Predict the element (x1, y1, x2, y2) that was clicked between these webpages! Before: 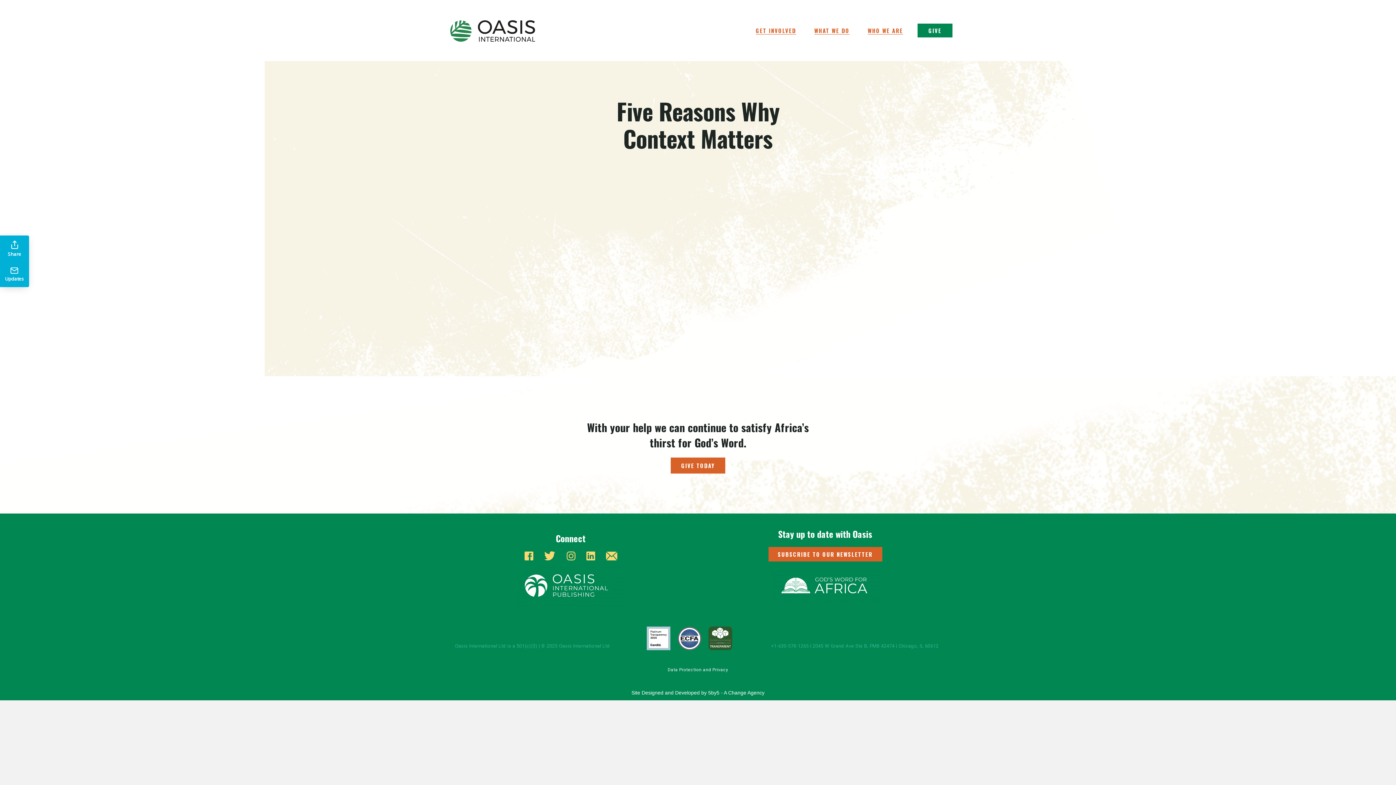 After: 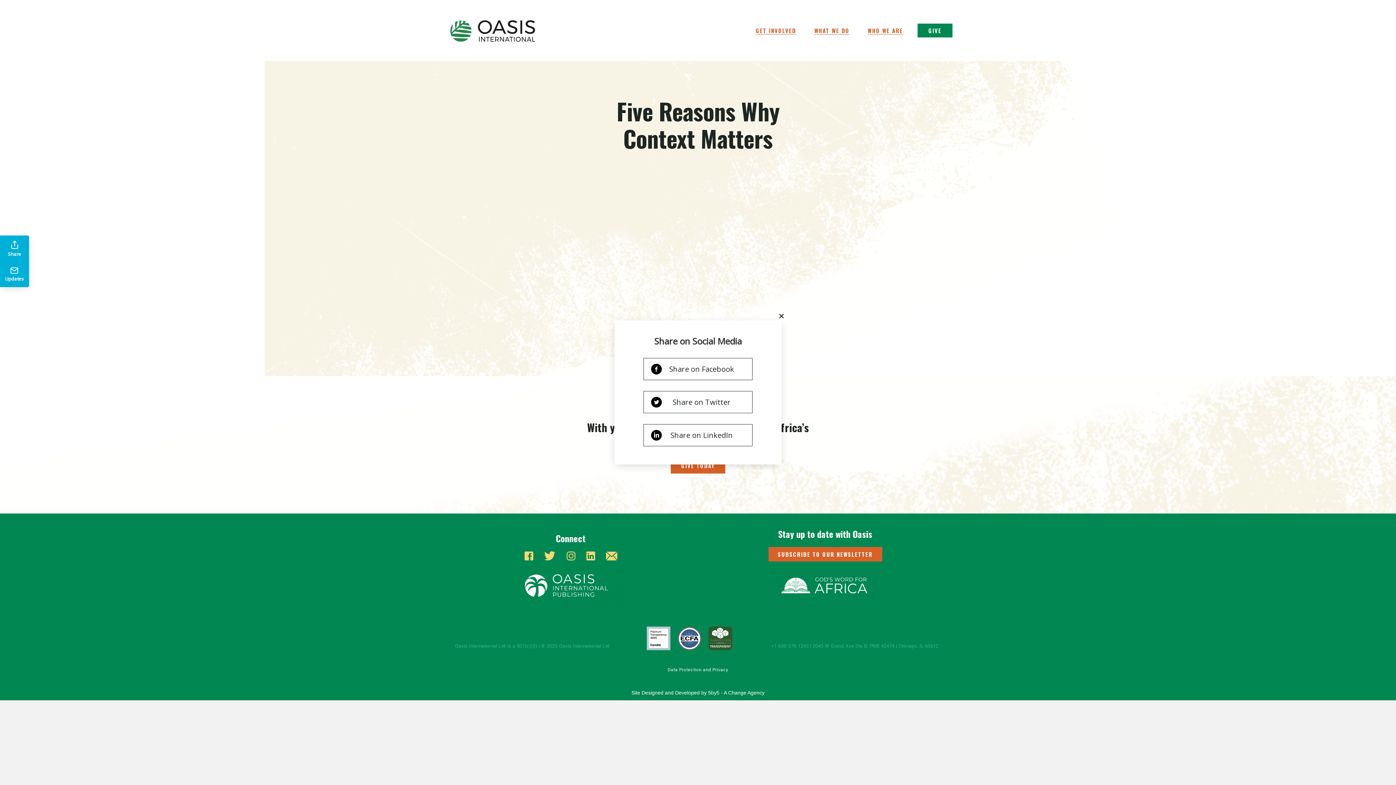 Action: bbox: (0, 235, 29, 262) label: Share